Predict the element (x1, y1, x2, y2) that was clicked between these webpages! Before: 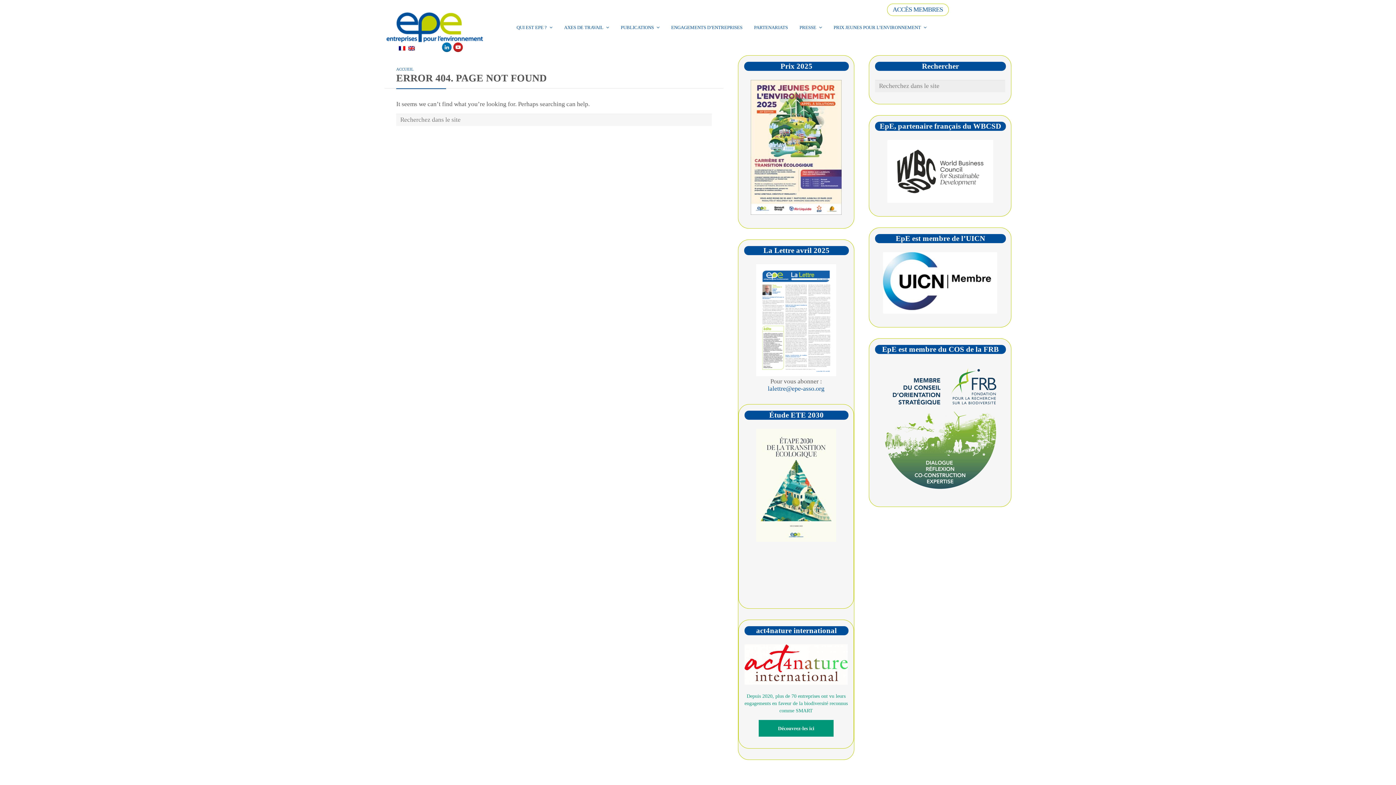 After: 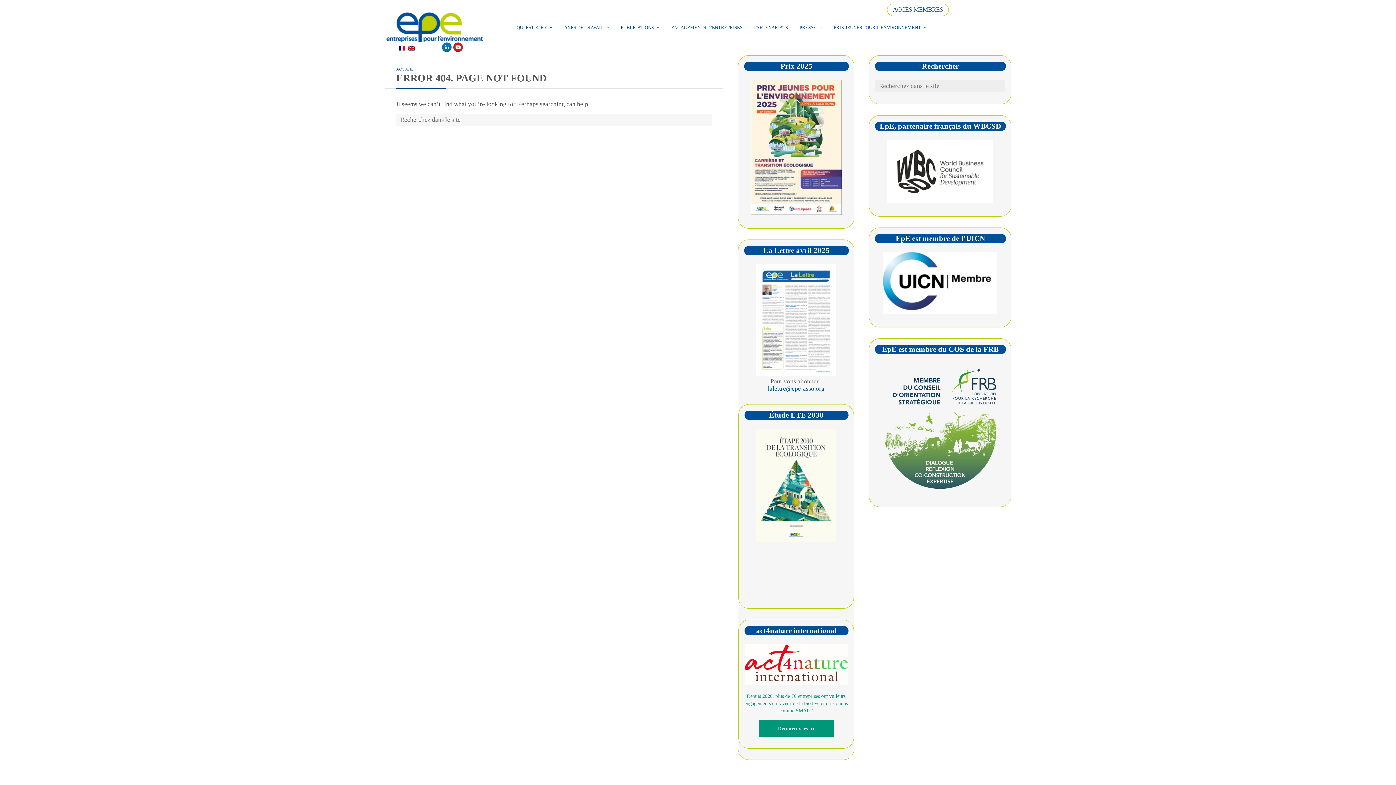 Action: bbox: (744, 385, 848, 392) label: lalettre@epe-asso.org